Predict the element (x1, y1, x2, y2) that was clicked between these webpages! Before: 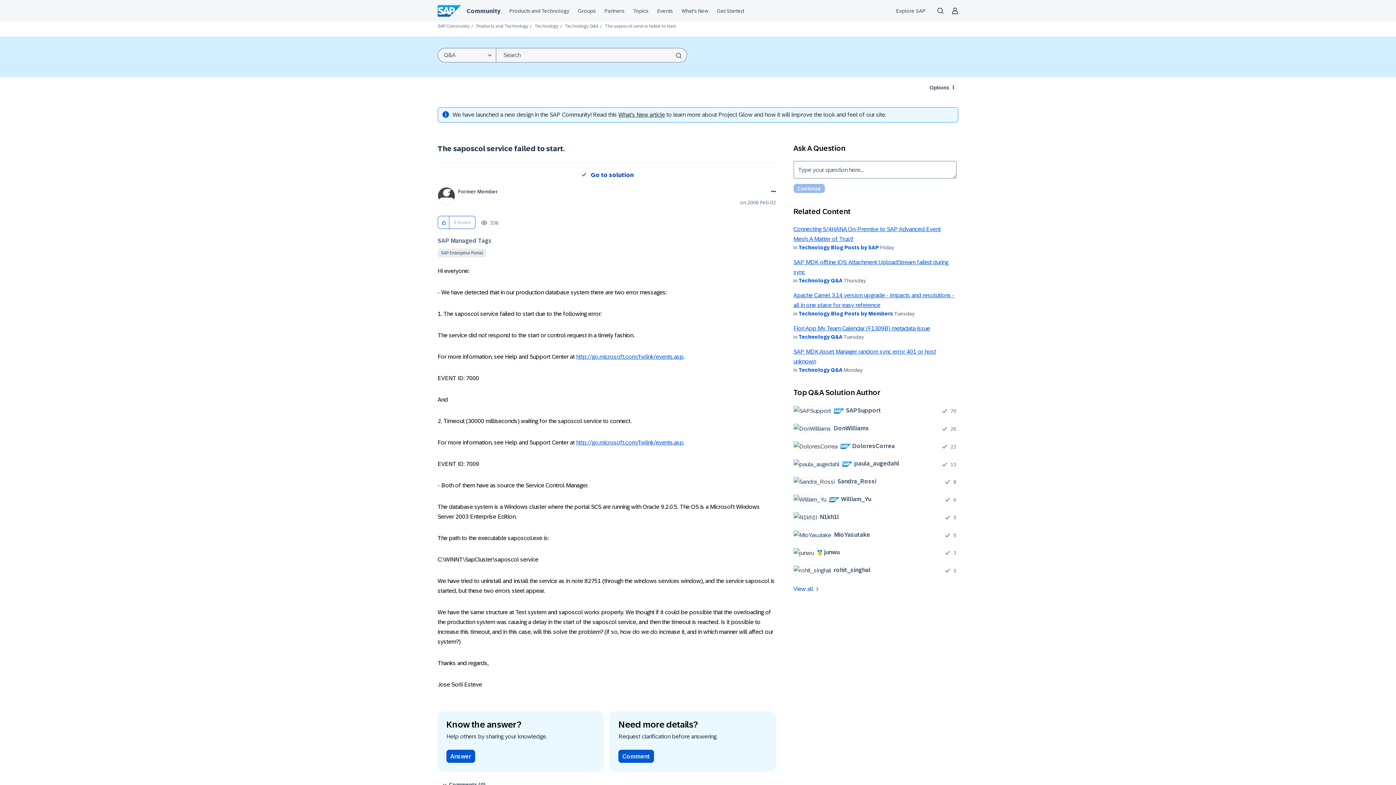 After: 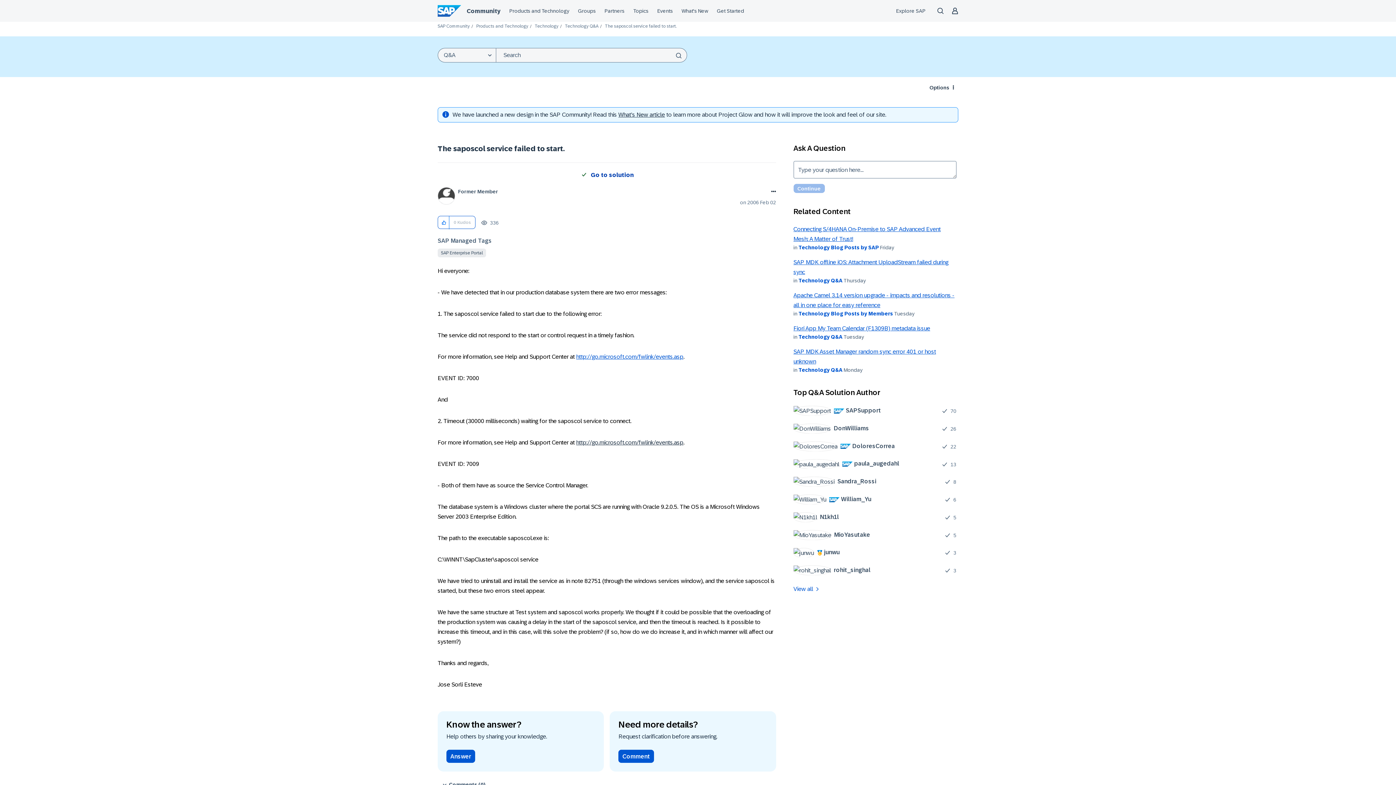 Action: label: http://go.microsoft.com/fwlink/events.asp bbox: (576, 439, 683, 445)